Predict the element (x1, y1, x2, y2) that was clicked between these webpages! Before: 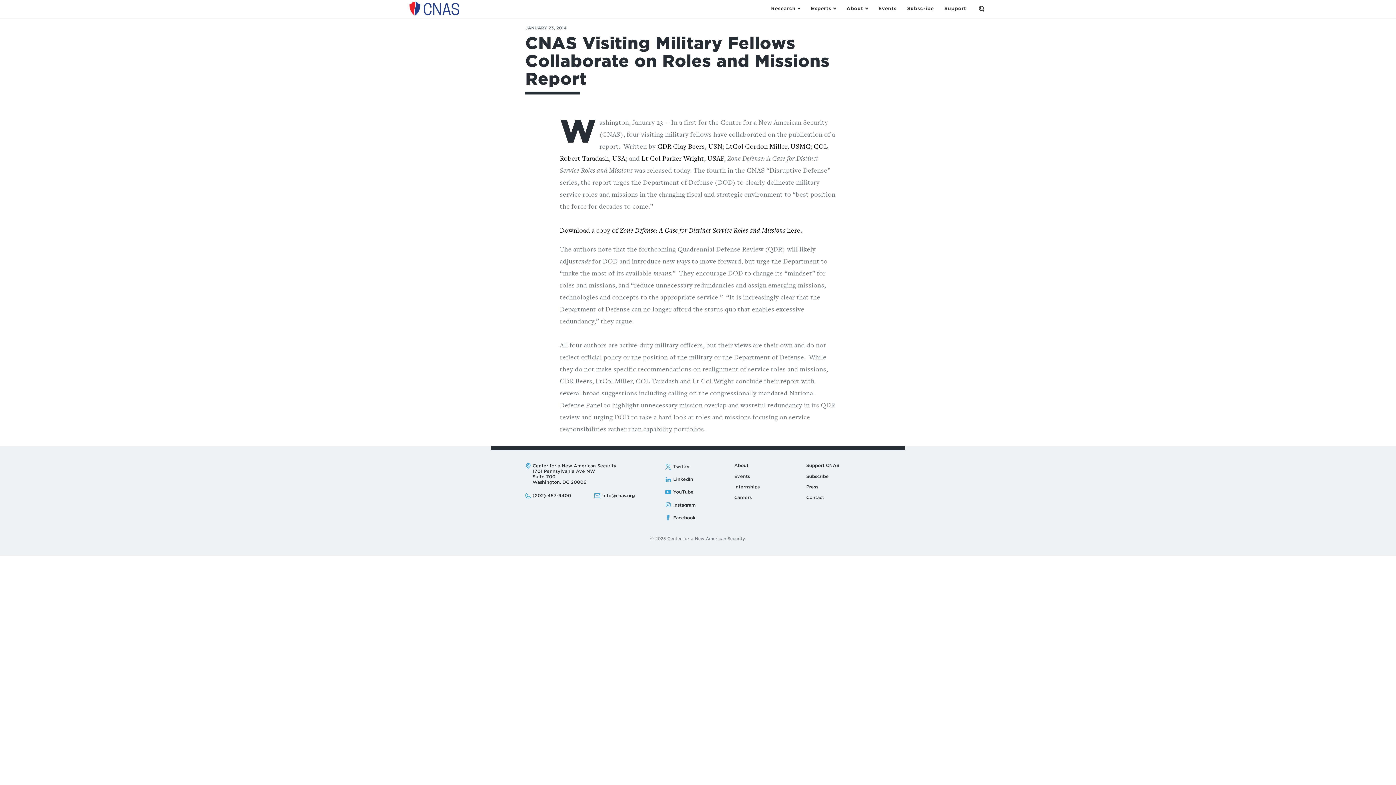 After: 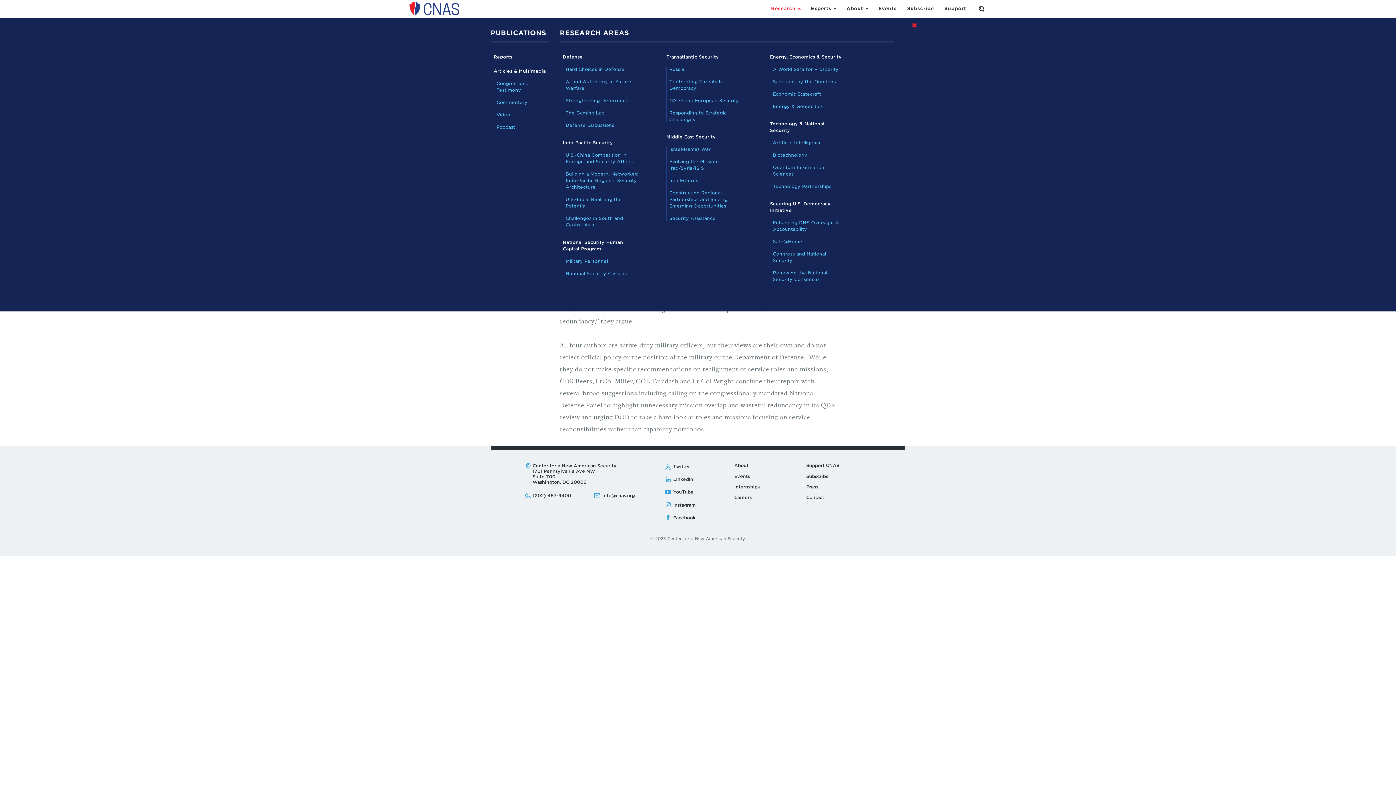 Action: label: Open the Research Menu bbox: (768, 1, 803, 15)